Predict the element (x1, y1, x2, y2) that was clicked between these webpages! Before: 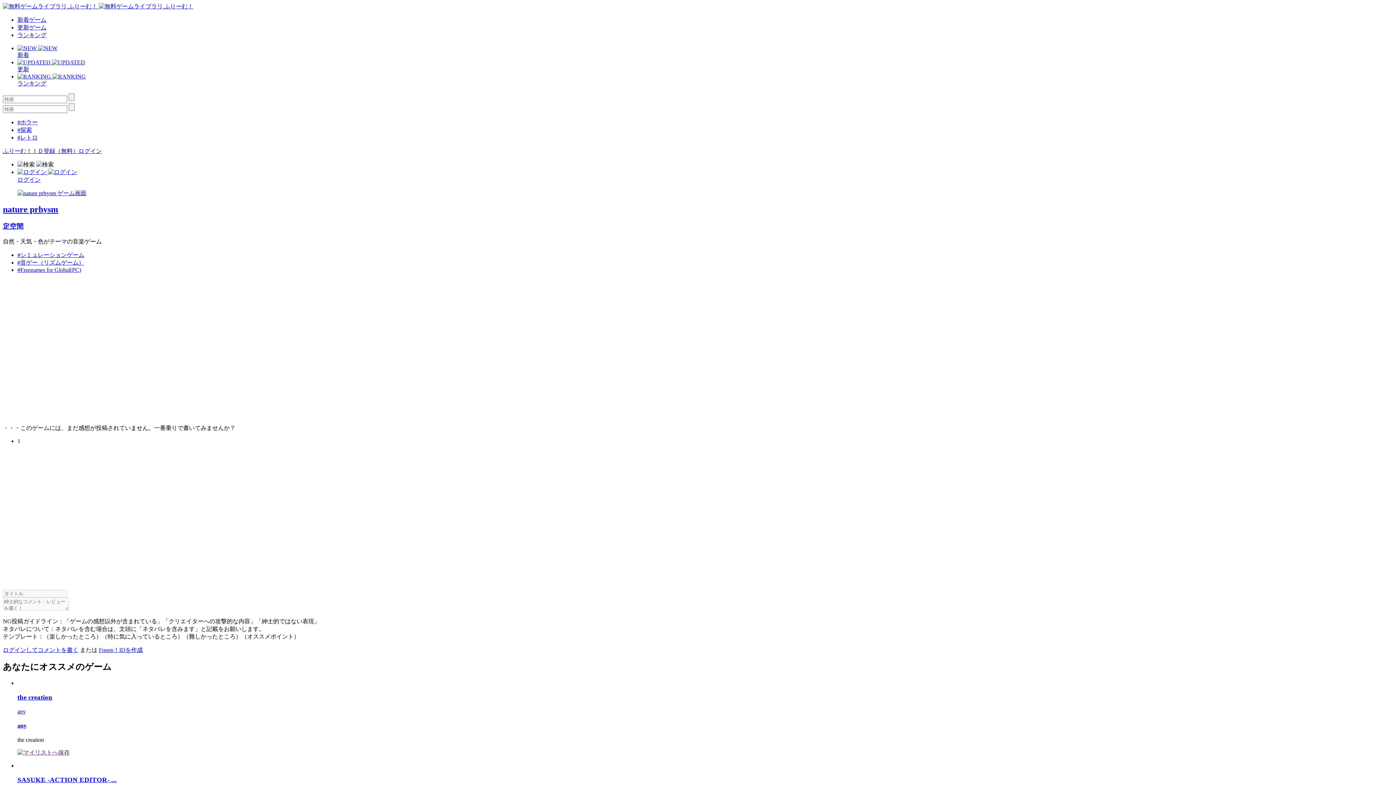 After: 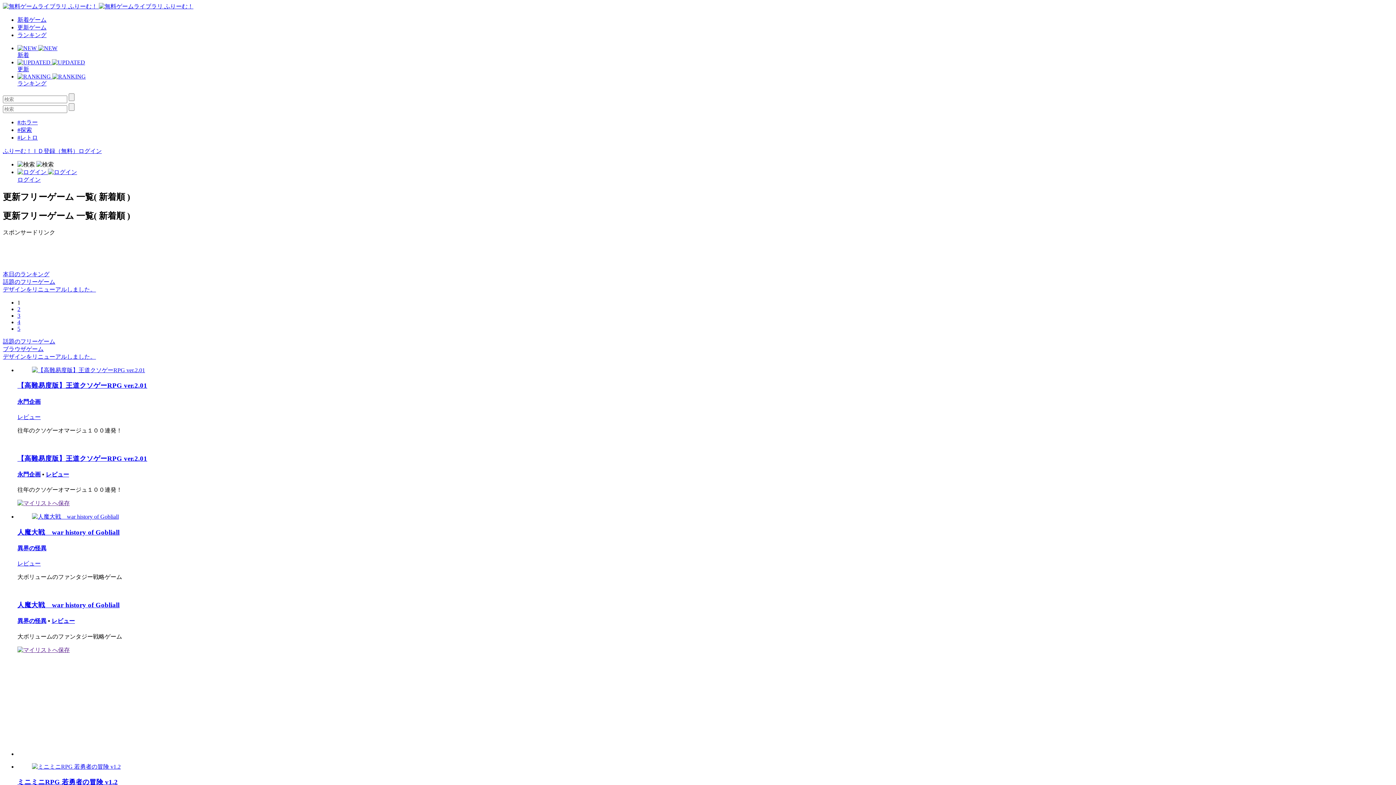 Action: bbox: (17, 24, 46, 30) label: 更新ゲーム